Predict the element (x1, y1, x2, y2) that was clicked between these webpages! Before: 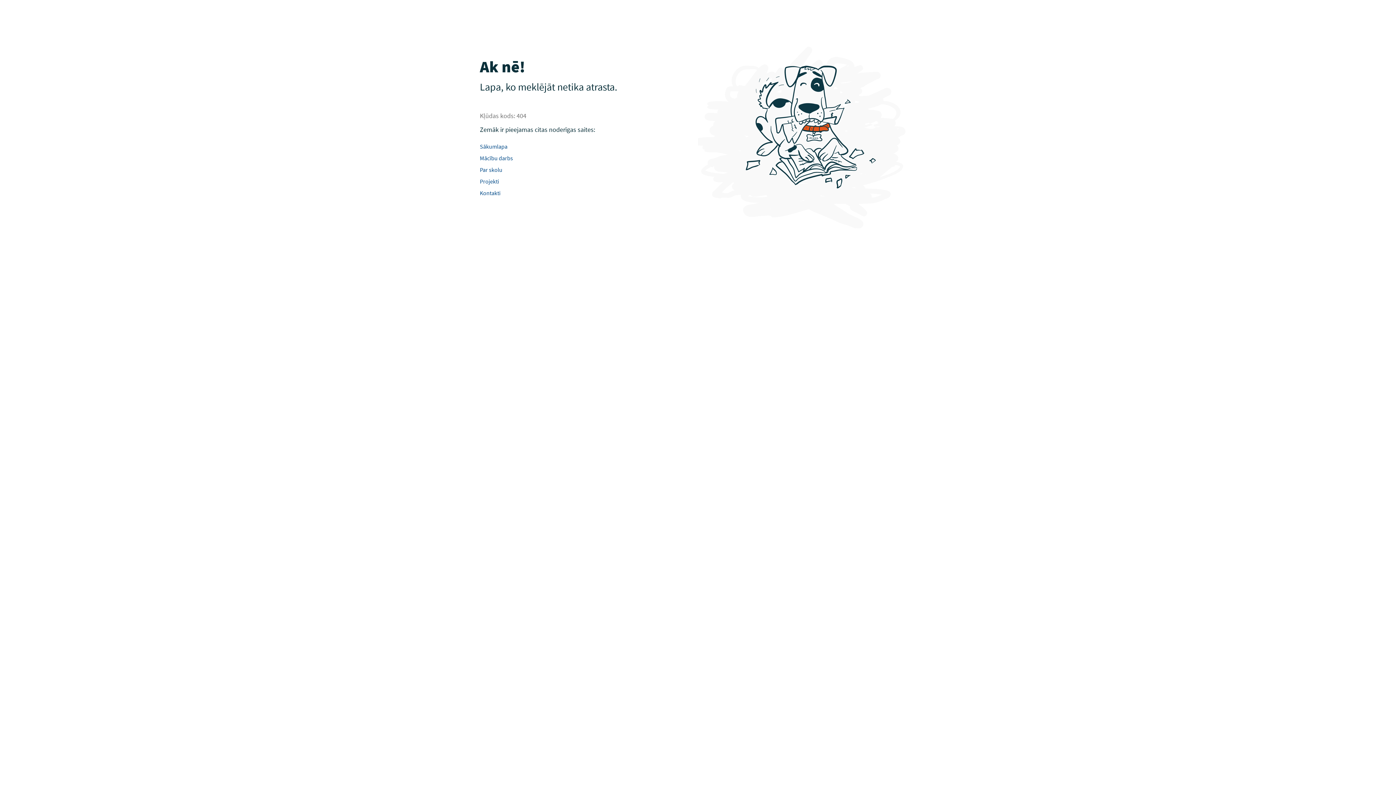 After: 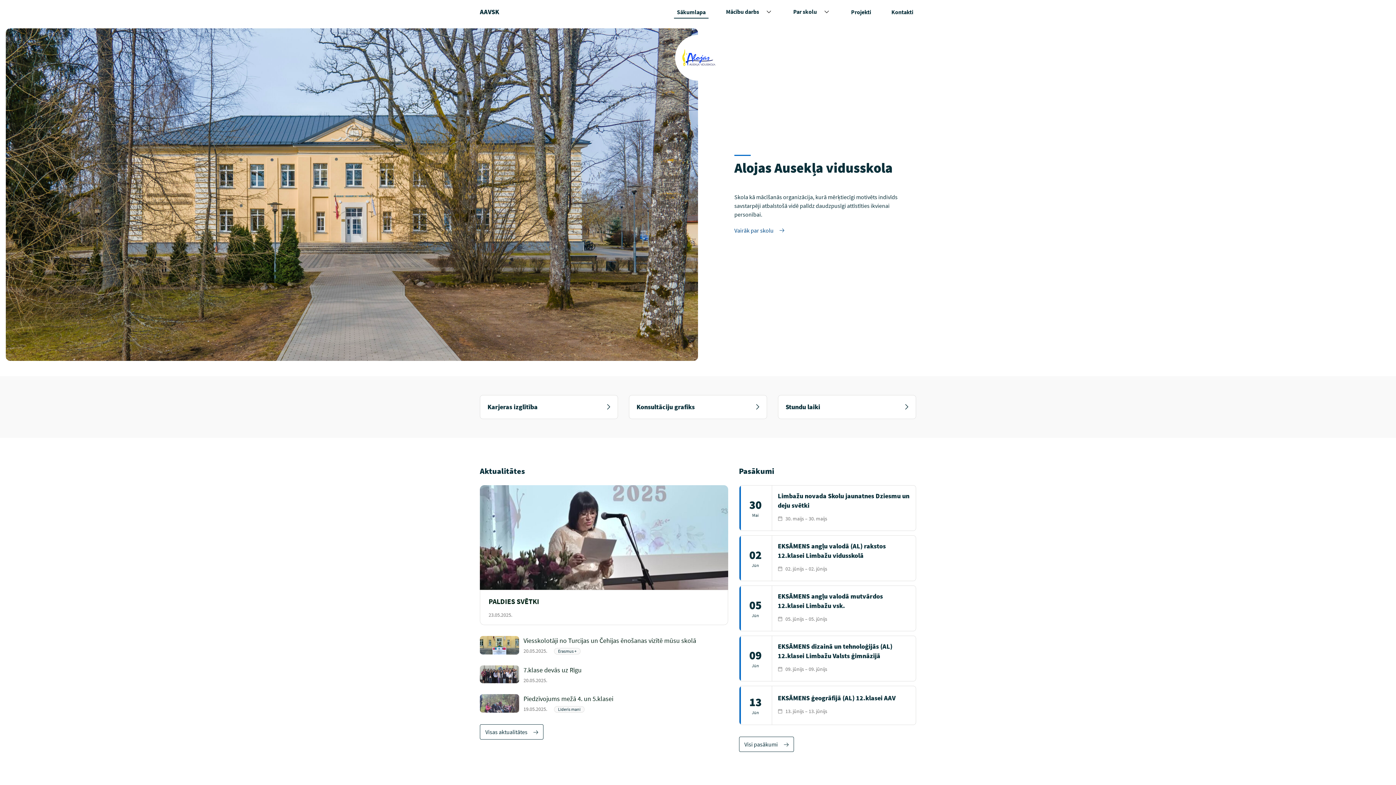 Action: bbox: (476, 142, 511, 150) label: Sākumlapa